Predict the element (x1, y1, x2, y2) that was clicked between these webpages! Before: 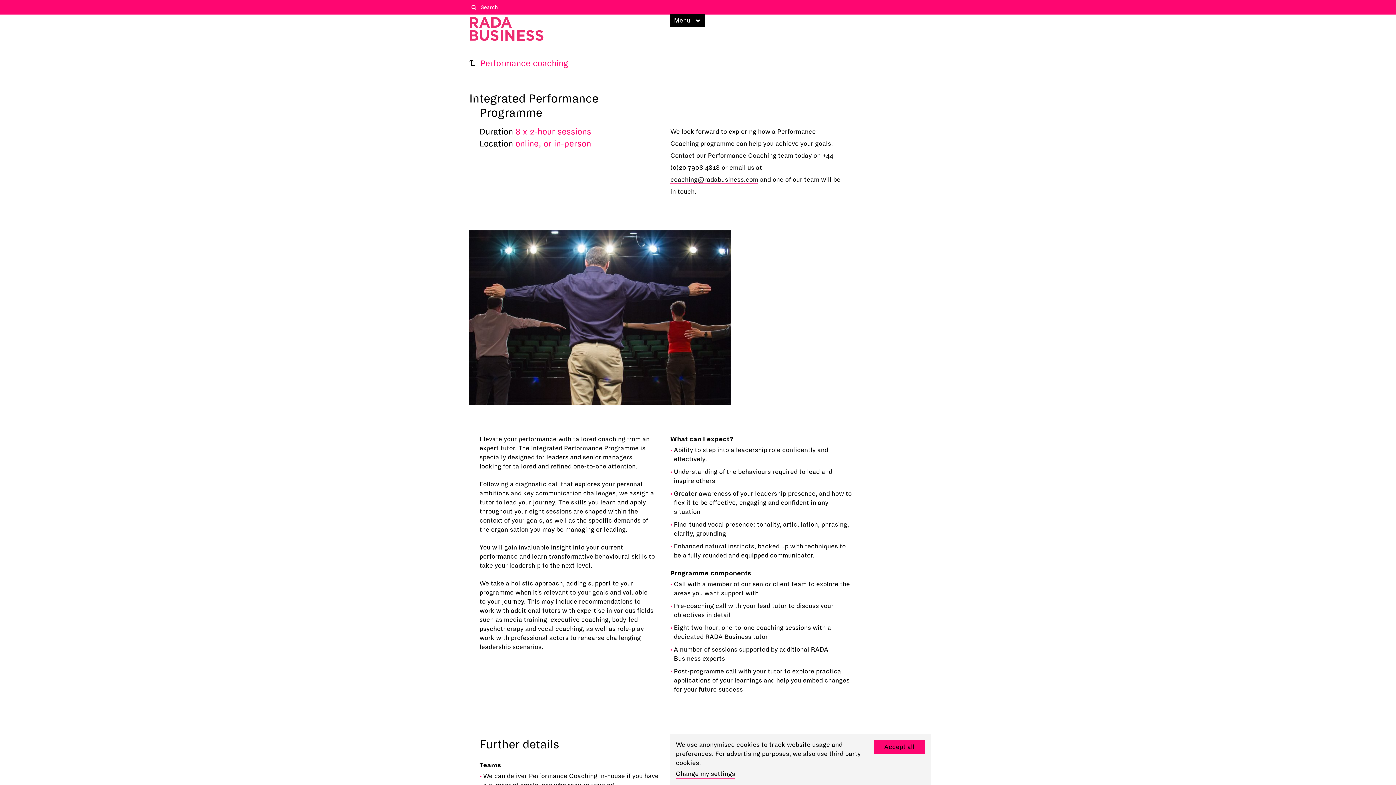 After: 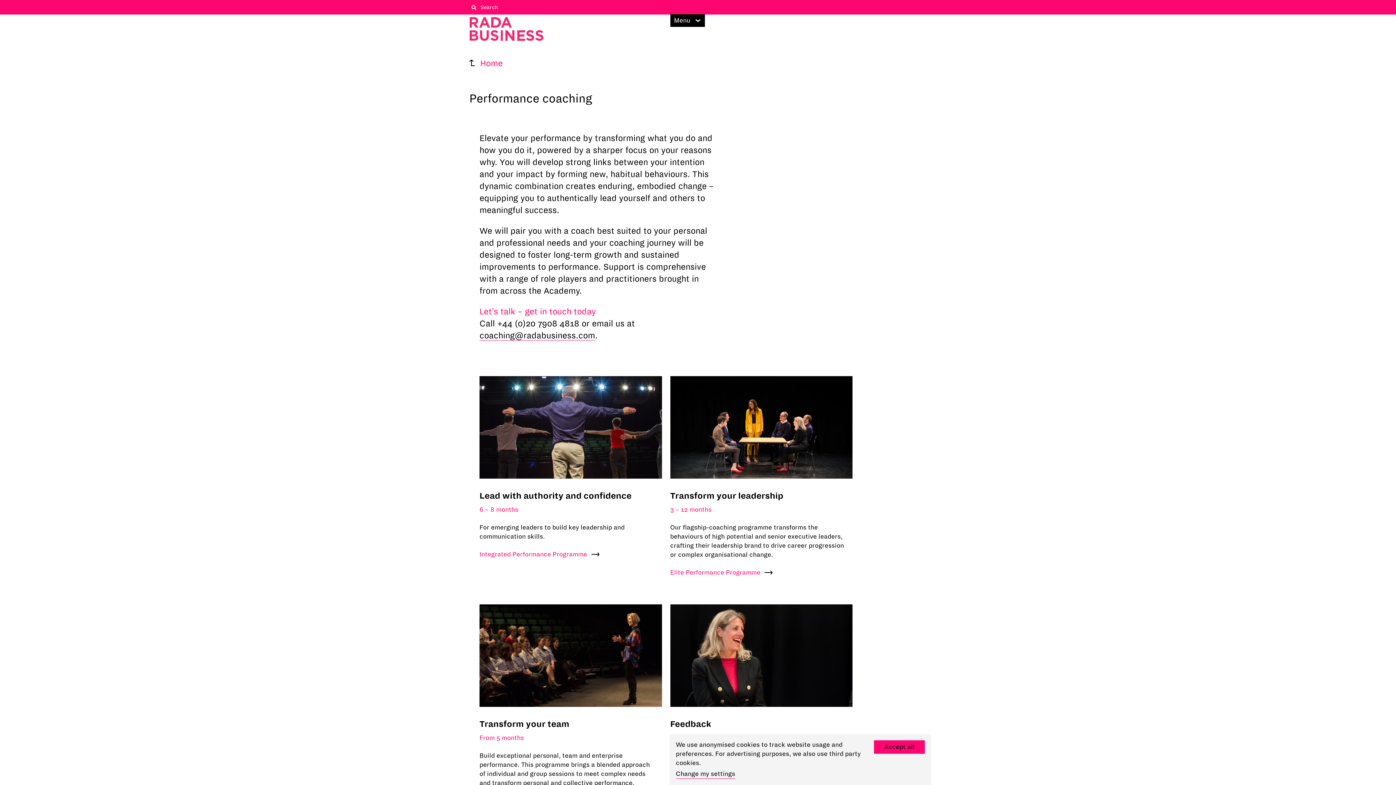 Action: label: Performance coaching bbox: (469, 55, 568, 71)